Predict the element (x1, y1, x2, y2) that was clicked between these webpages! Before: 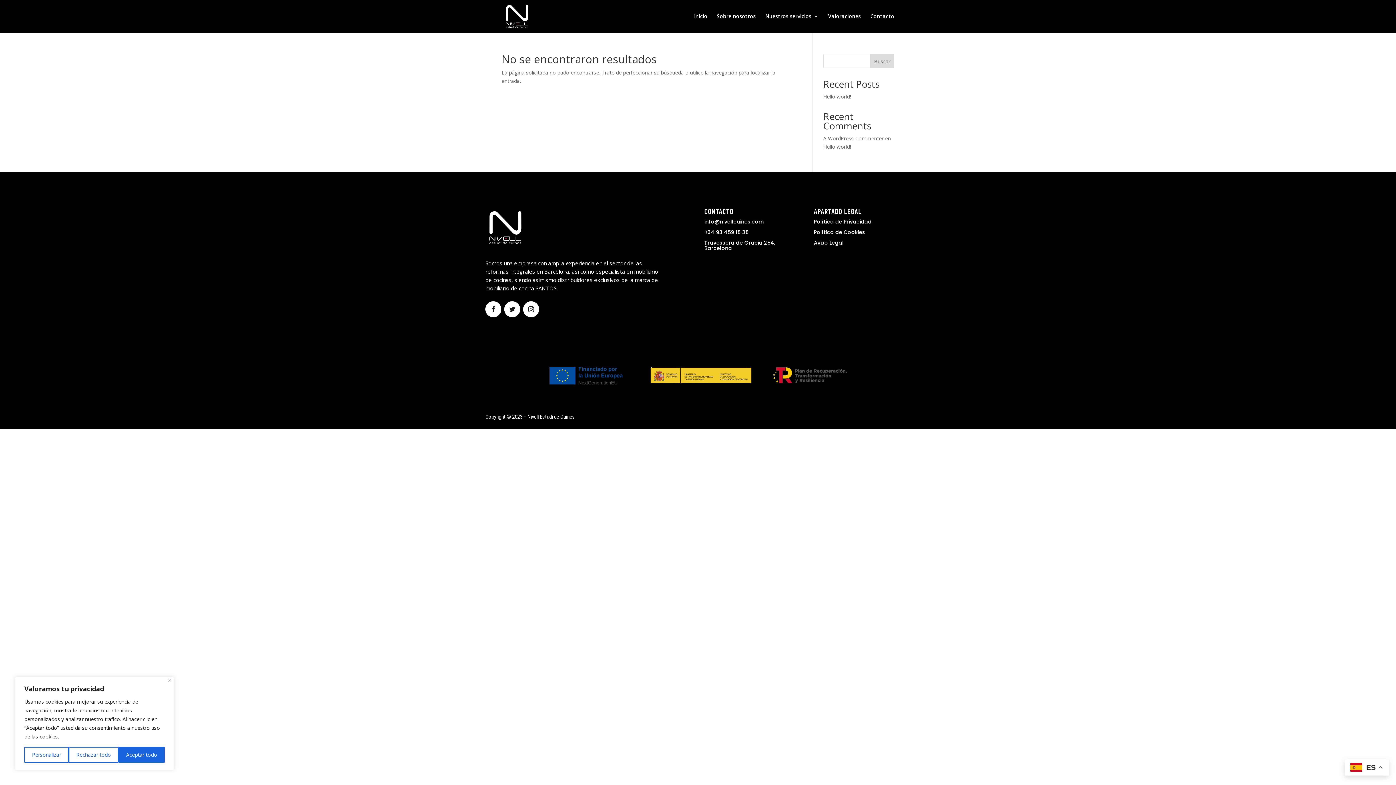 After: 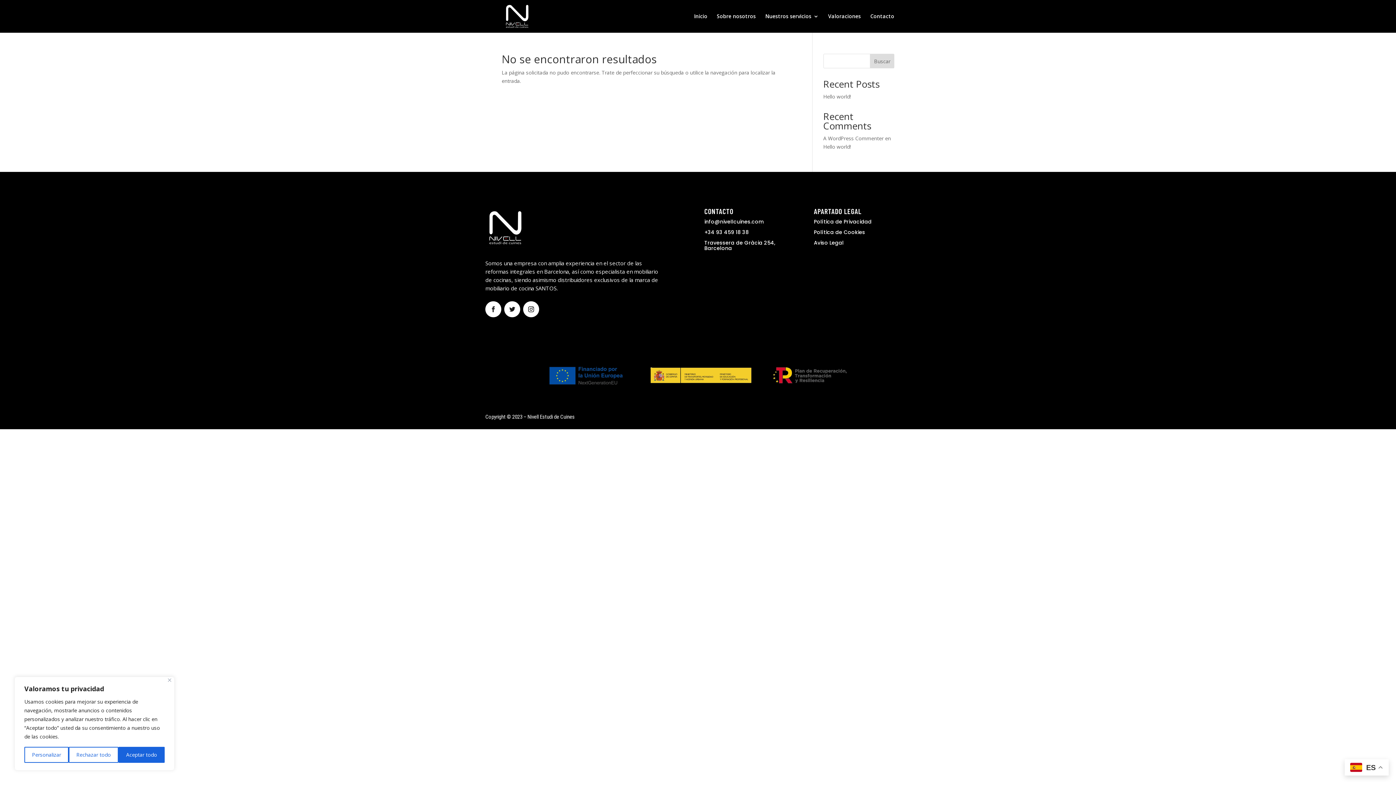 Action: bbox: (485, 242, 525, 249)